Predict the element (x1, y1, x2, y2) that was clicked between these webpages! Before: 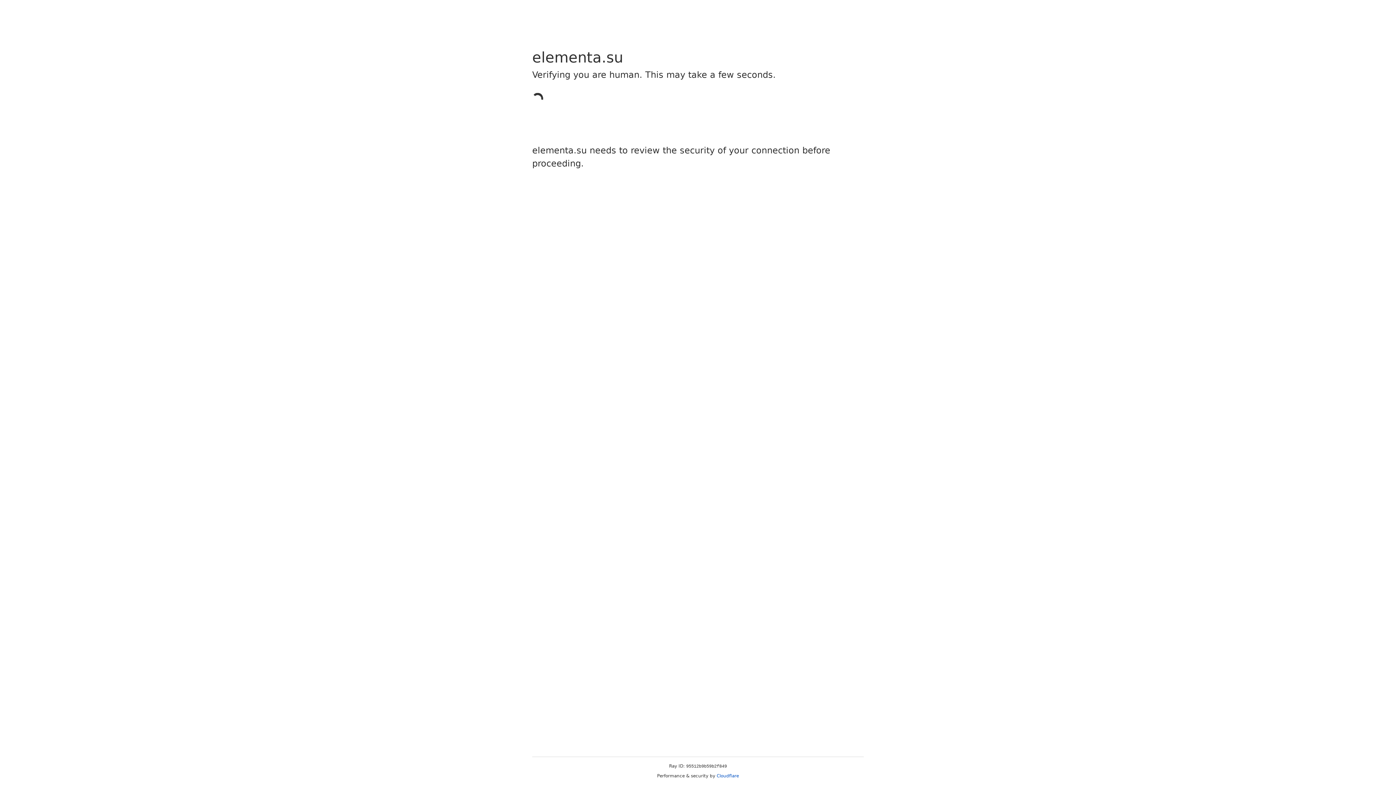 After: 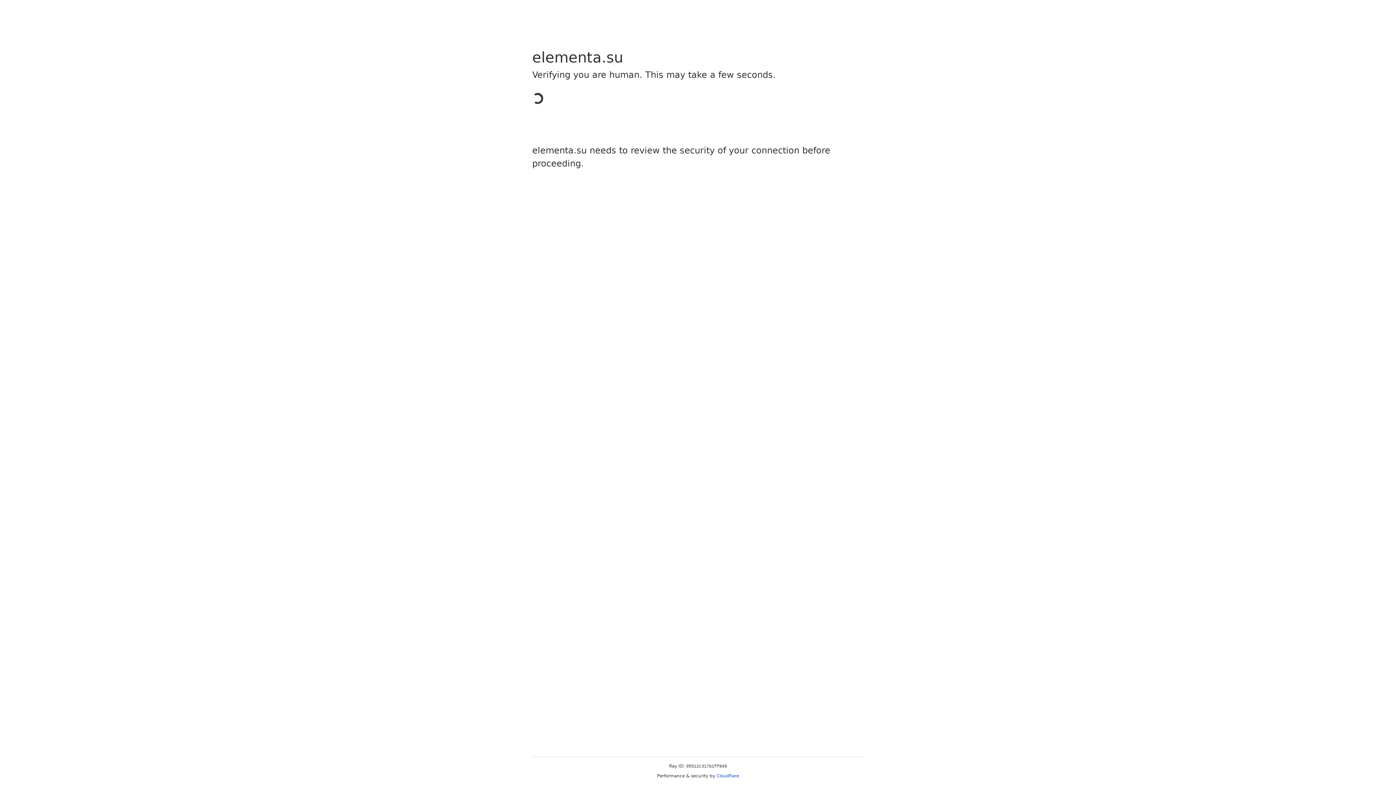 Action: label: Cloudflare bbox: (716, 773, 739, 778)